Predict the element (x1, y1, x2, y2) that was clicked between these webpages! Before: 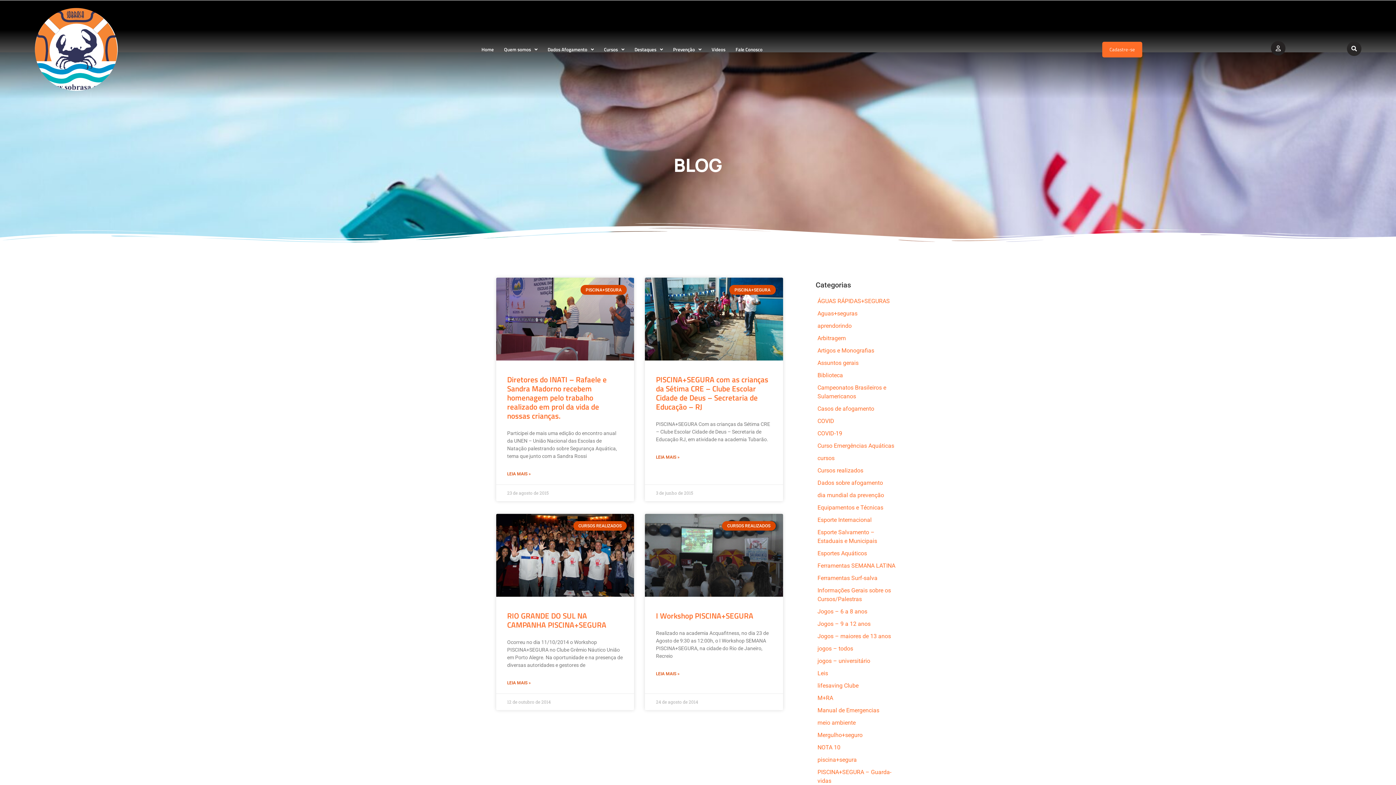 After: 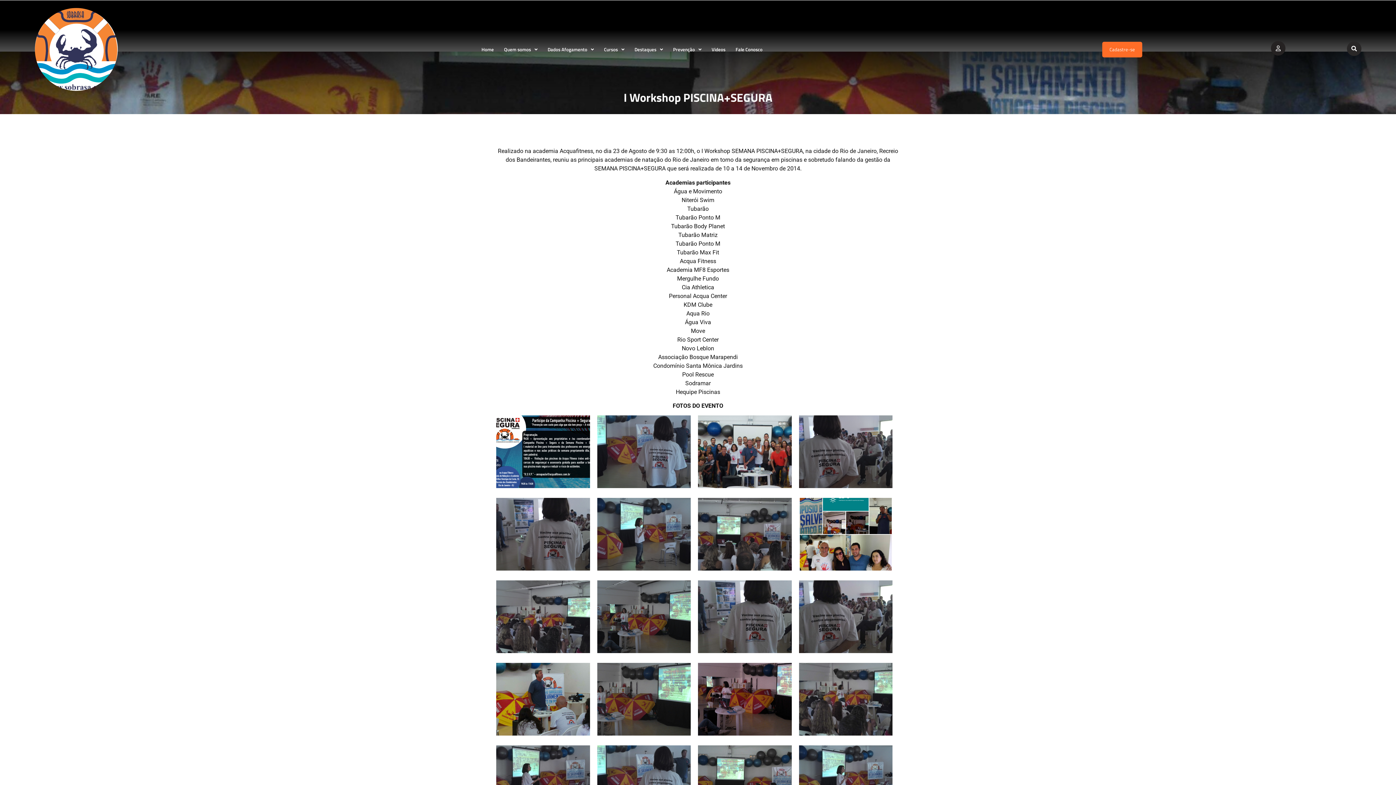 Action: bbox: (645, 514, 783, 596)